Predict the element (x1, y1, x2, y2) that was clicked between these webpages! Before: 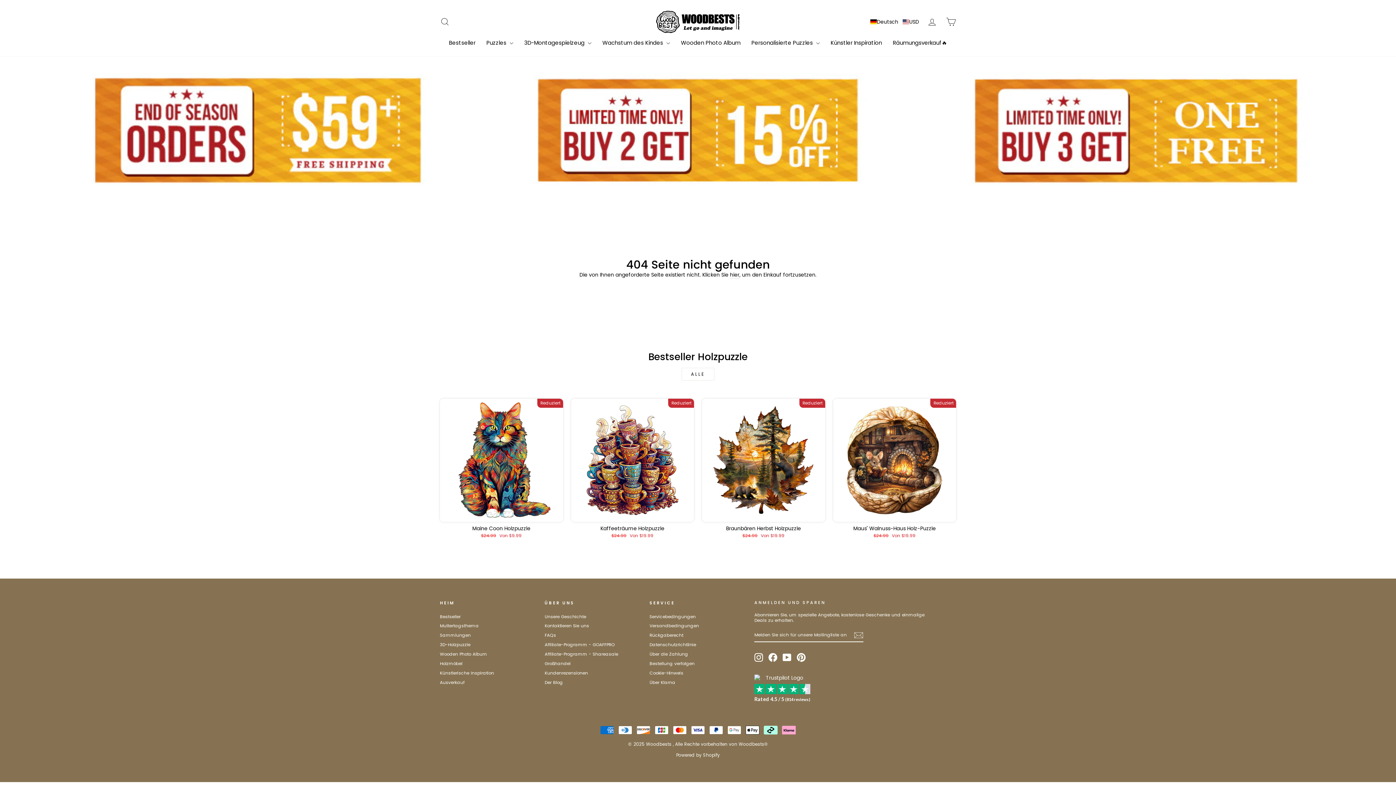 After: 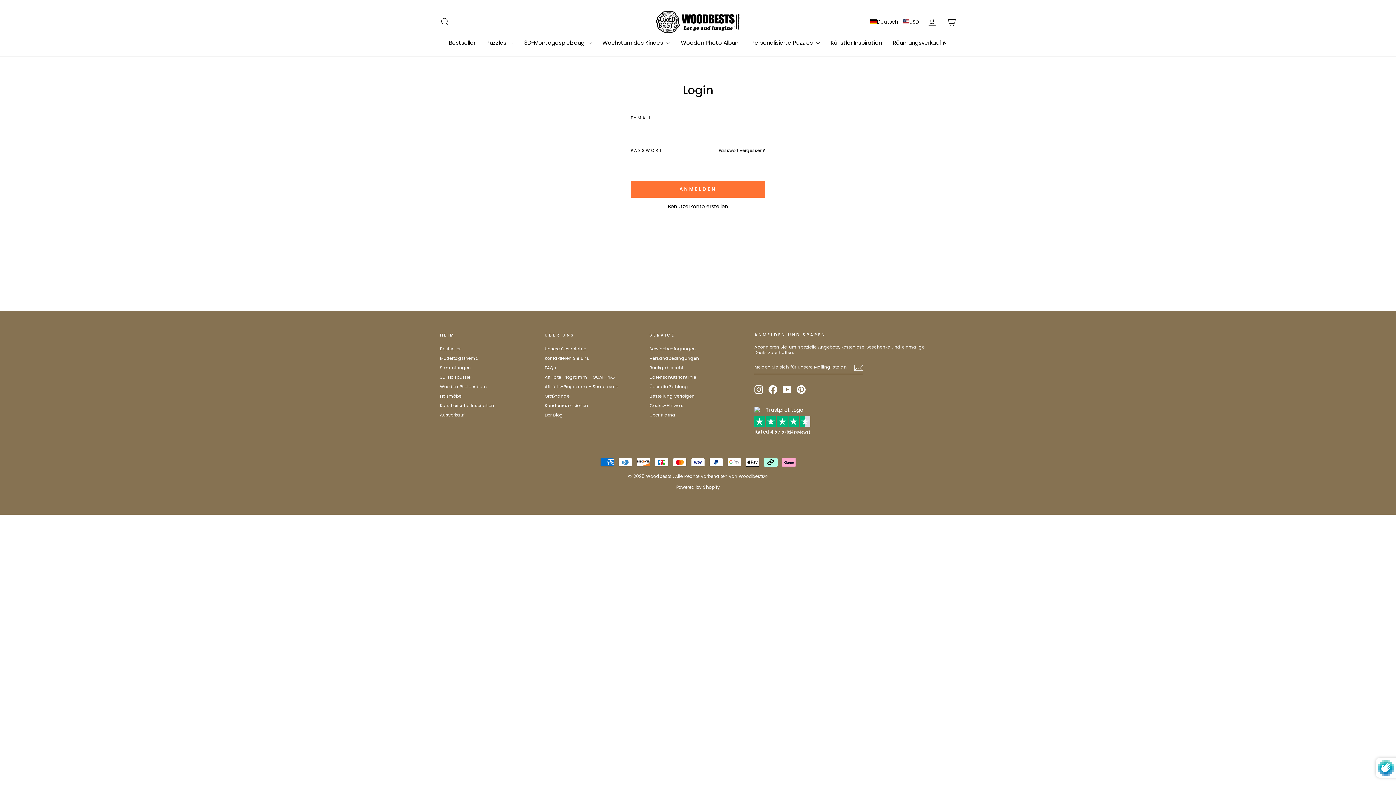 Action: bbox: (922, 14, 941, 29) label: Einloggen